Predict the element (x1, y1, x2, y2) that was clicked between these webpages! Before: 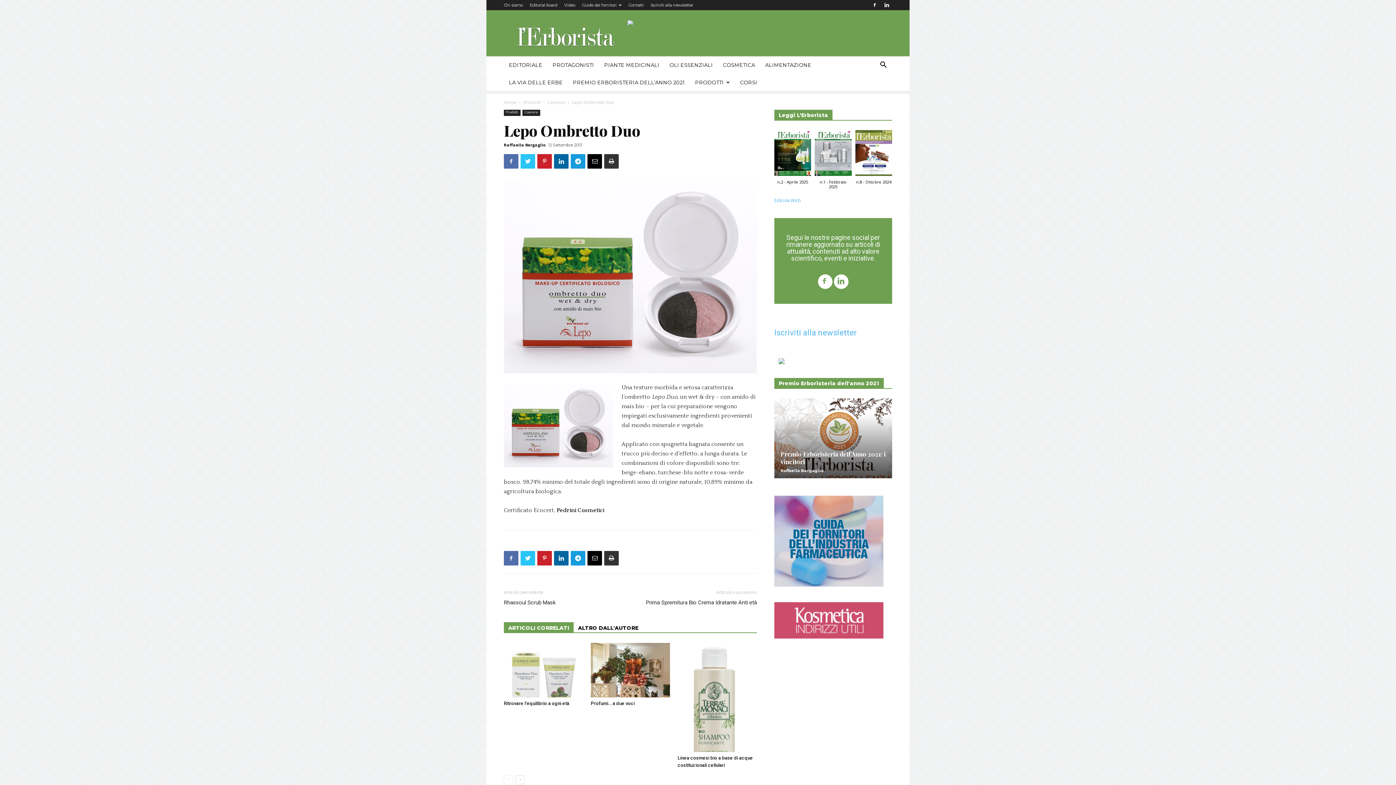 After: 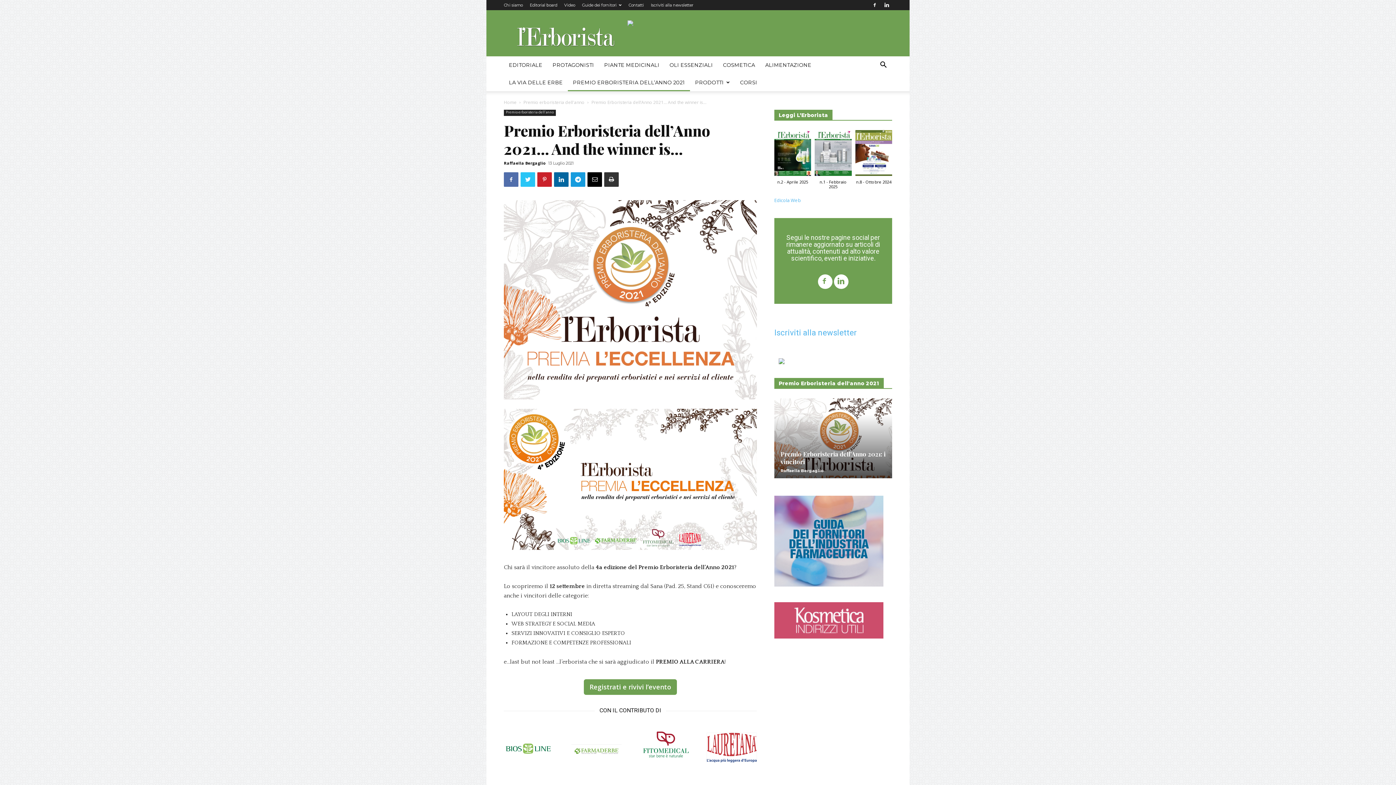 Action: bbox: (568, 73, 690, 91) label: PREMIO ERBORISTERIA DELL’ANNO 2021